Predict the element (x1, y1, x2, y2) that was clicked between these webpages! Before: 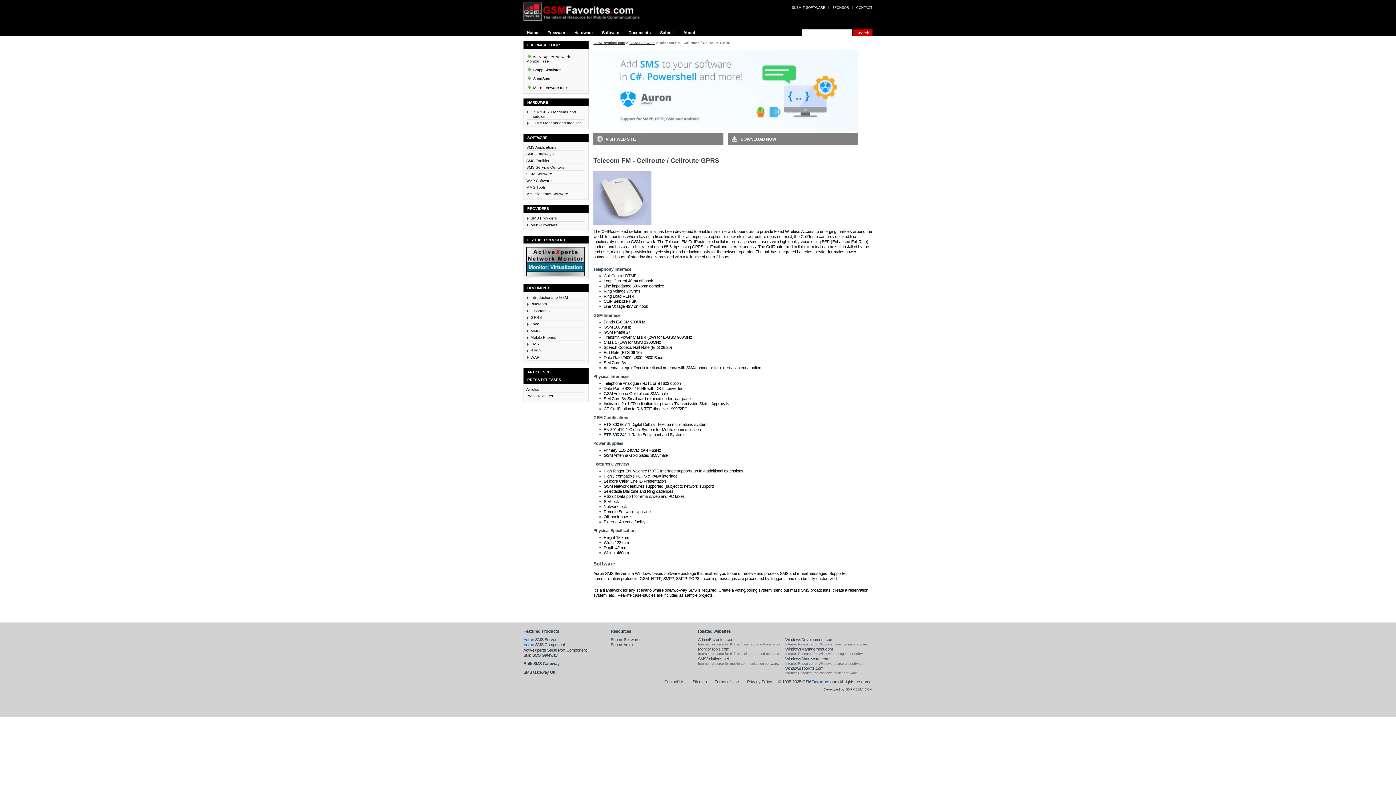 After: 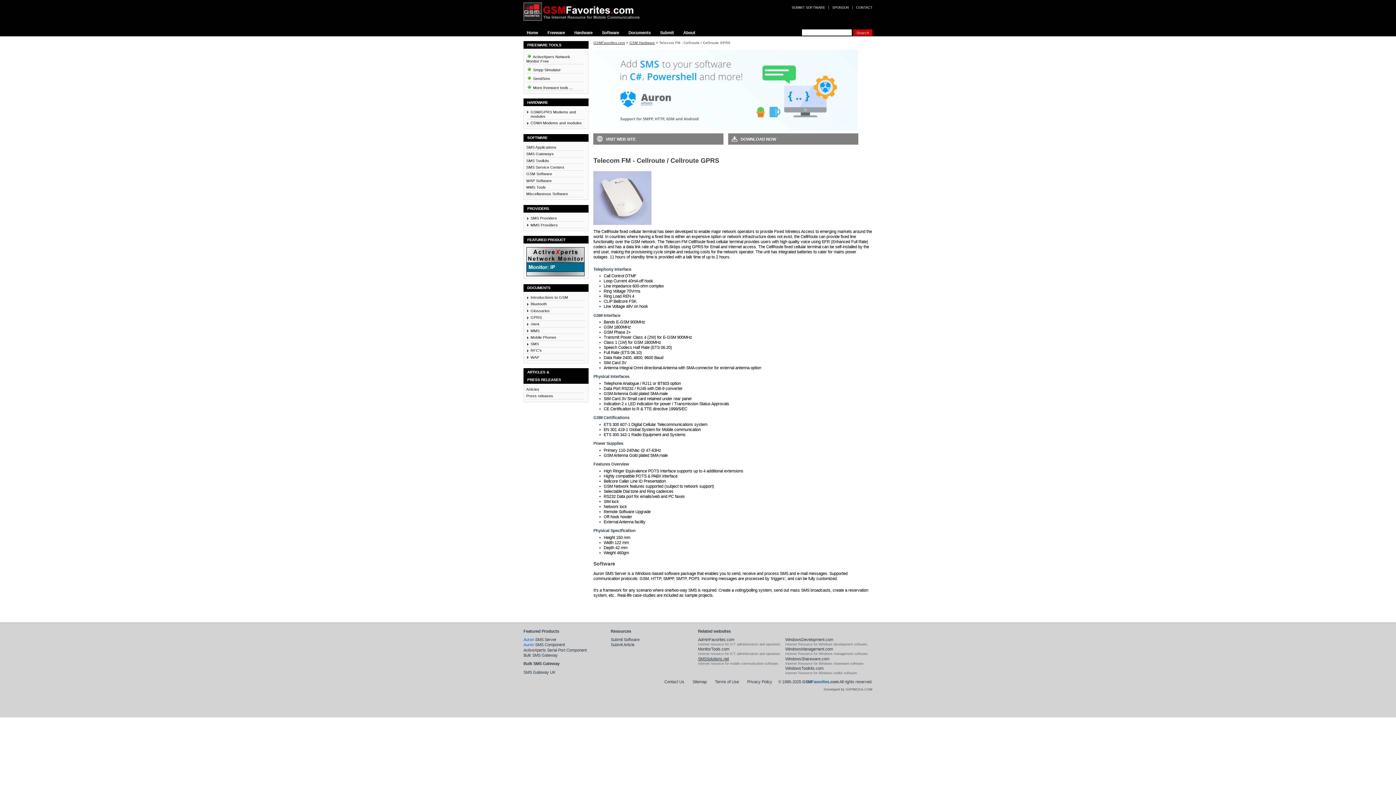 Action: label: SMSSolutions.net bbox: (698, 656, 729, 661)